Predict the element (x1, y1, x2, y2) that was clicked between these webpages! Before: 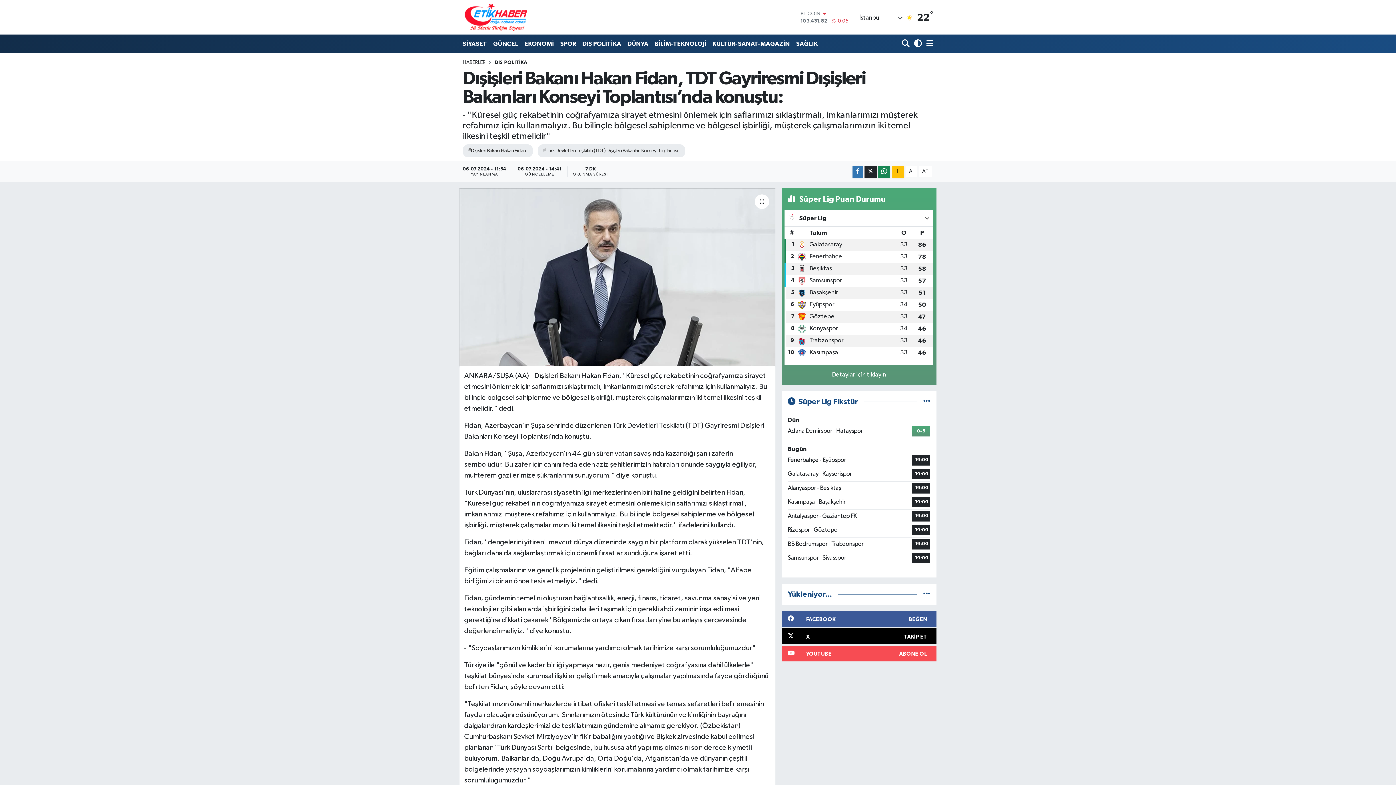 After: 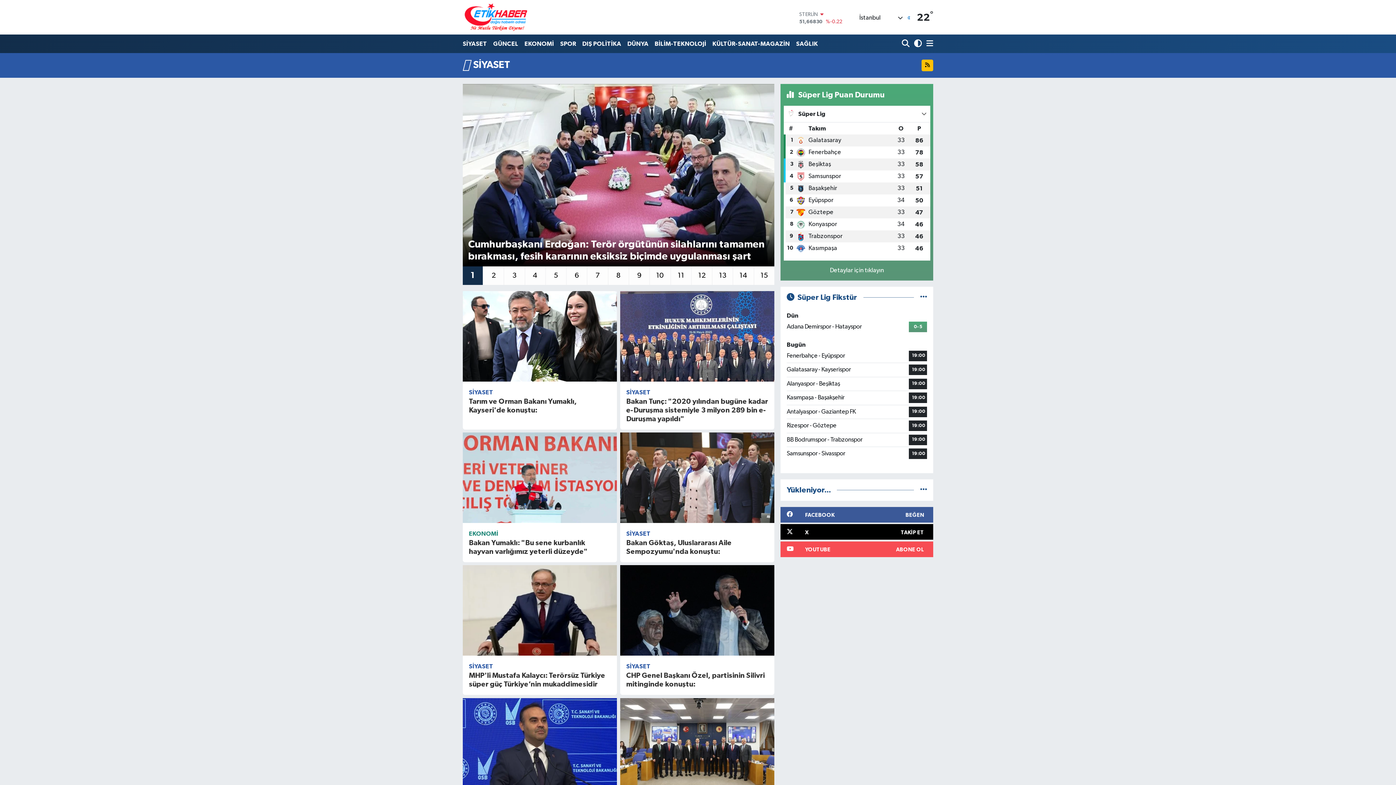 Action: bbox: (462, 36, 490, 51) label: SİYASET